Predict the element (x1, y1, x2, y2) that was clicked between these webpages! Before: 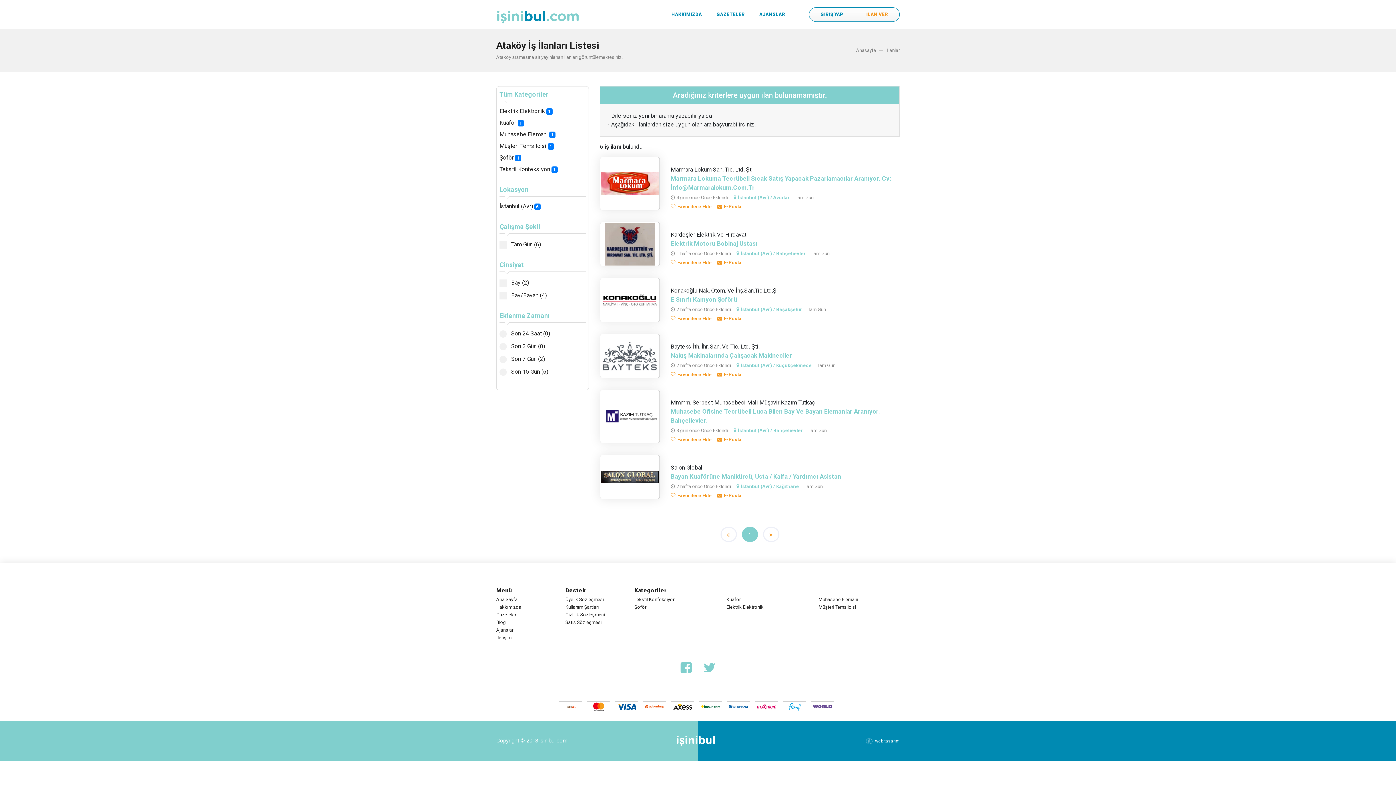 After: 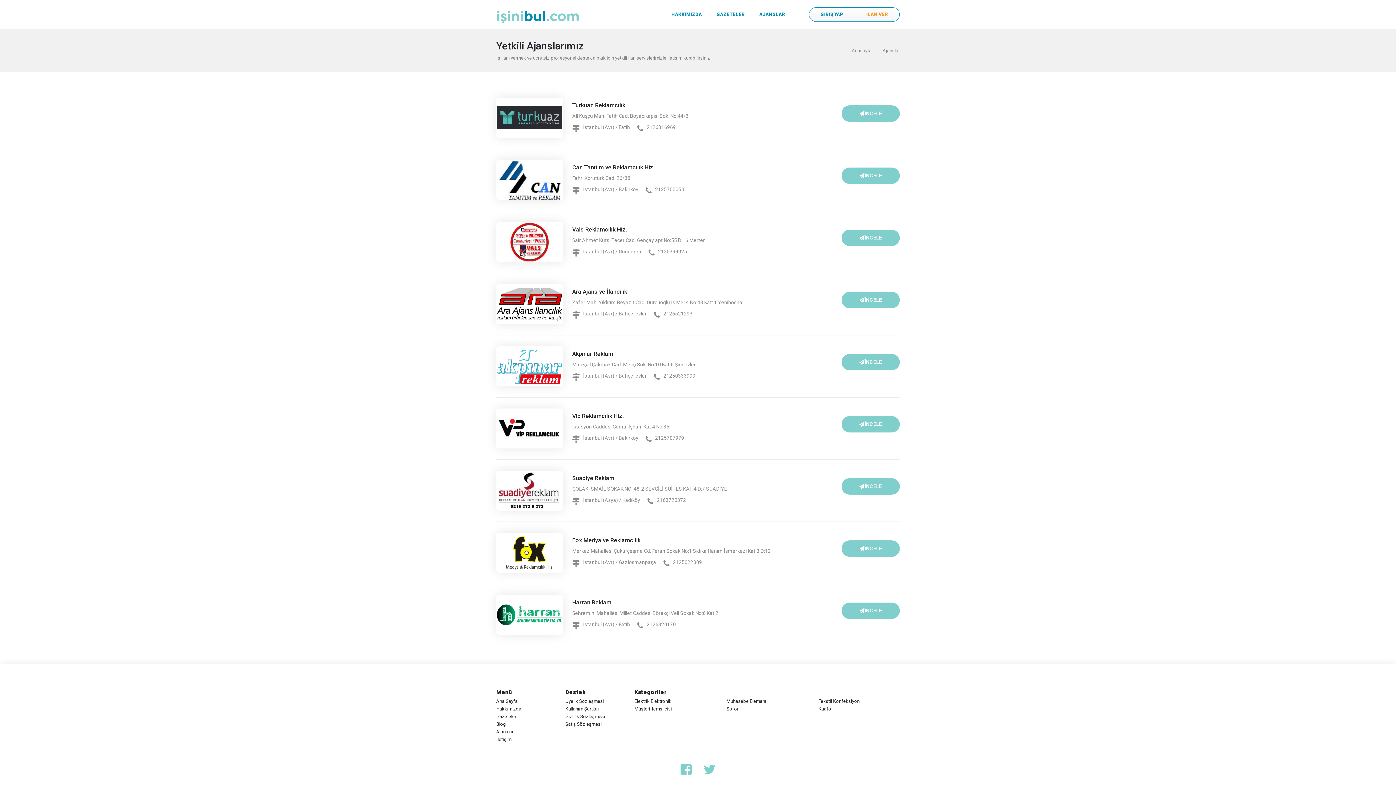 Action: label: AJANSLAR bbox: (752, 2, 792, 25)